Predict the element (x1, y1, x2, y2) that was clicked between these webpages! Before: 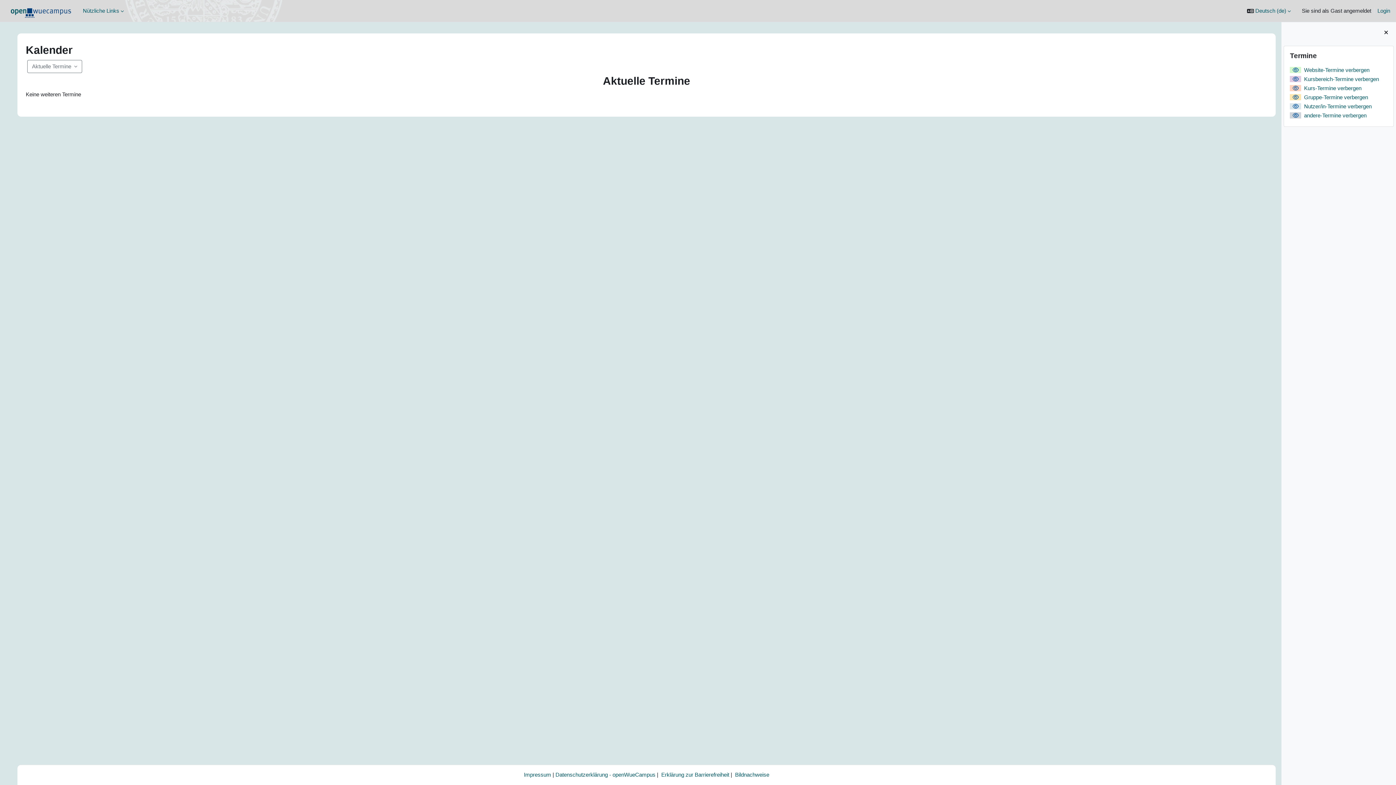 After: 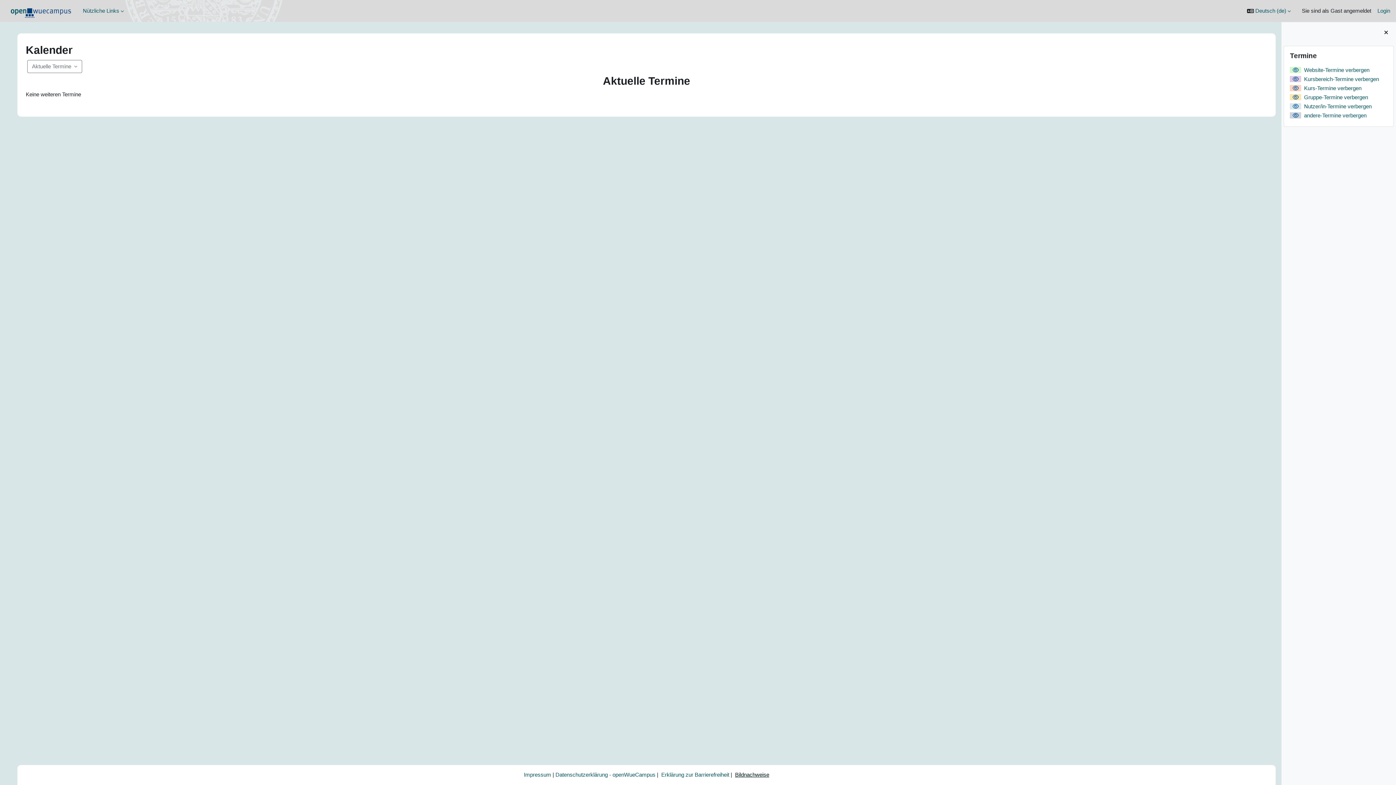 Action: bbox: (735, 772, 769, 778) label: Bildnachweise